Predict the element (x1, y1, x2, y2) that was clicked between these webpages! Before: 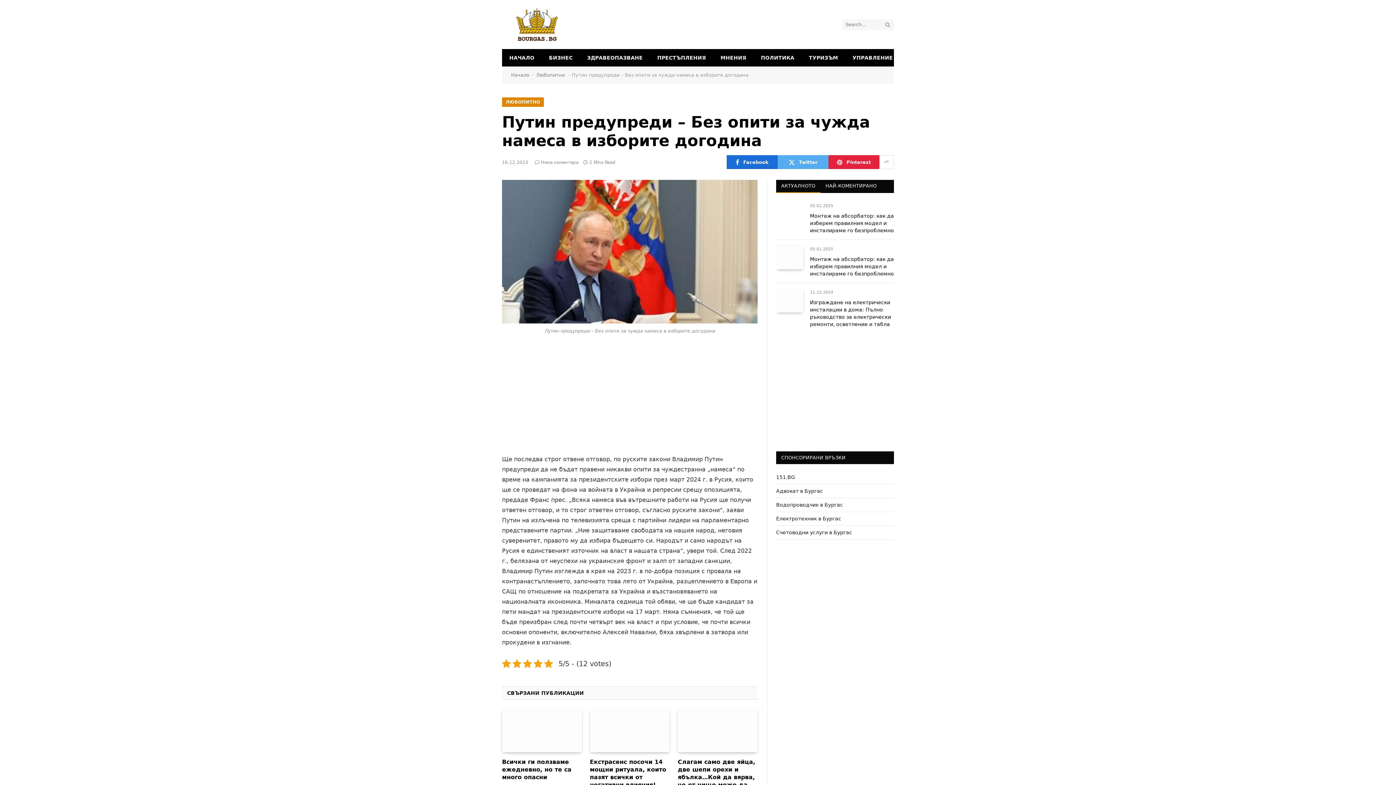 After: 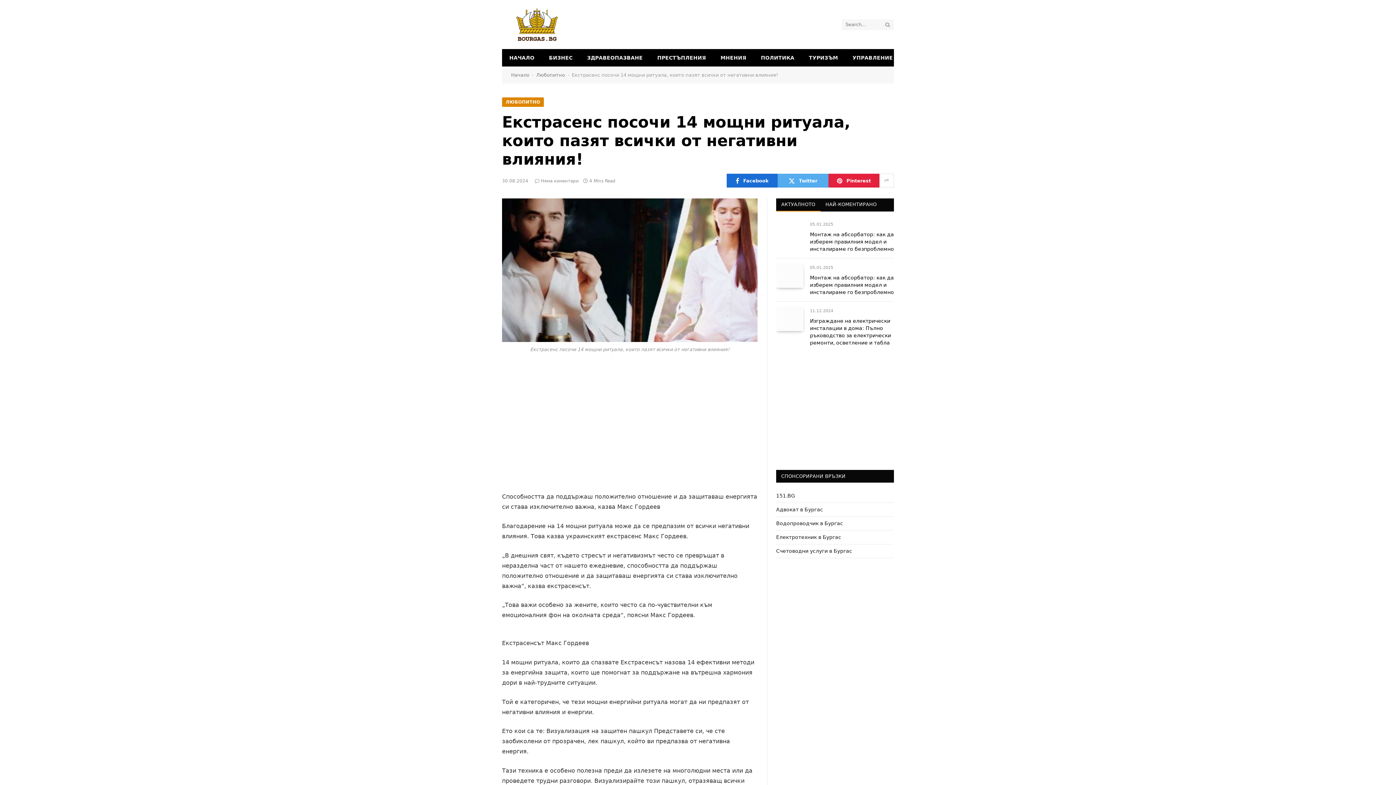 Action: bbox: (590, 758, 669, 788) label: Екстрасенс посочи 14 мощни ритуала, които пазят всички от негативни влияния!